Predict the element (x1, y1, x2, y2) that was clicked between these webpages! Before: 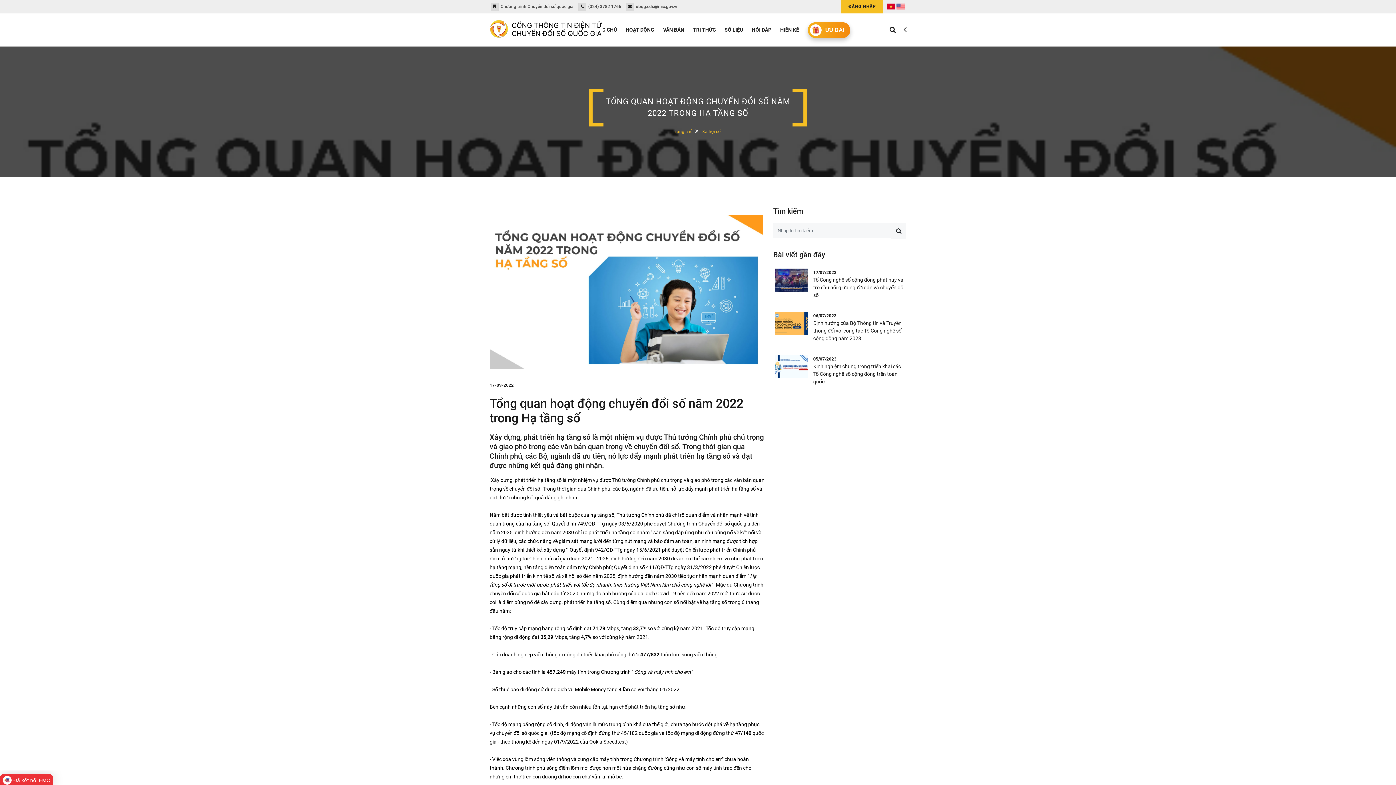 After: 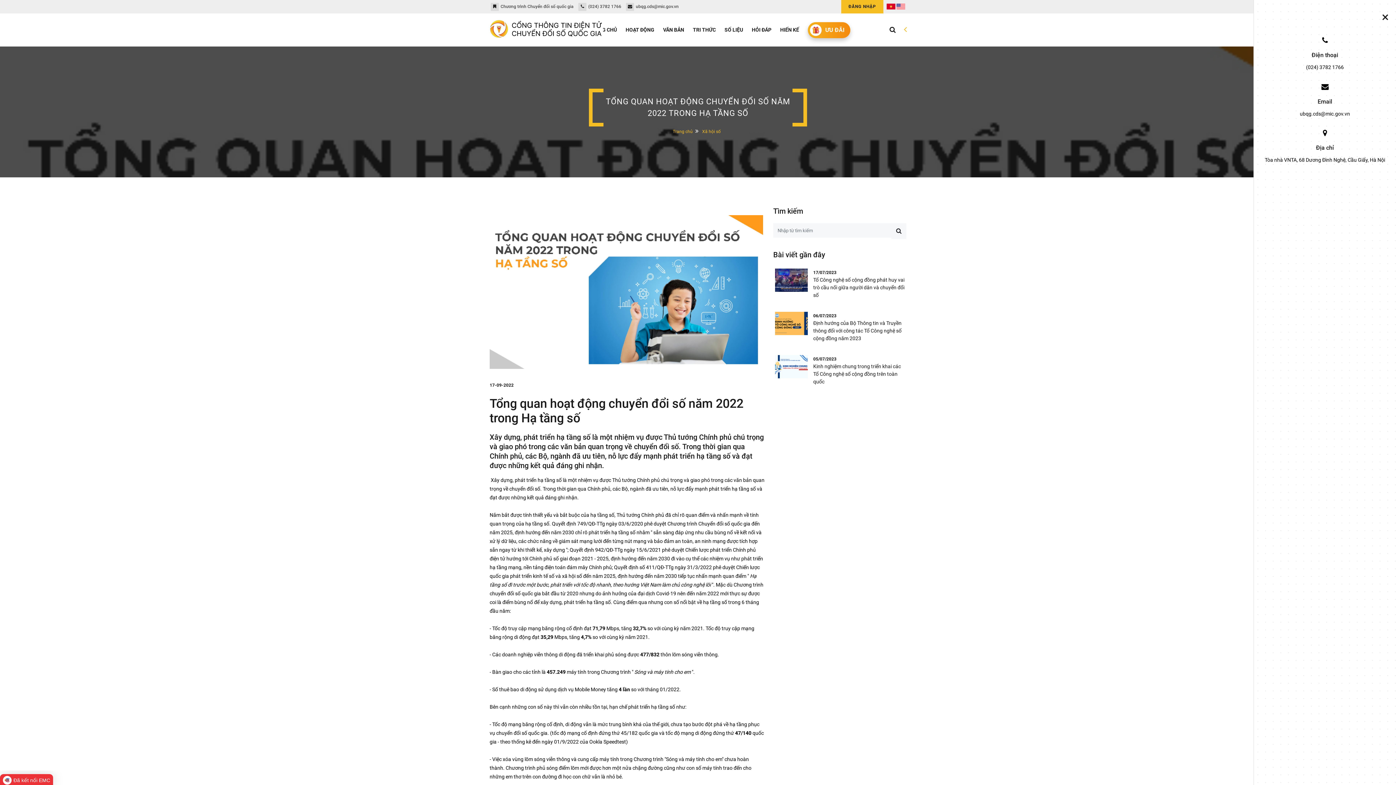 Action: bbox: (903, 26, 906, 33)